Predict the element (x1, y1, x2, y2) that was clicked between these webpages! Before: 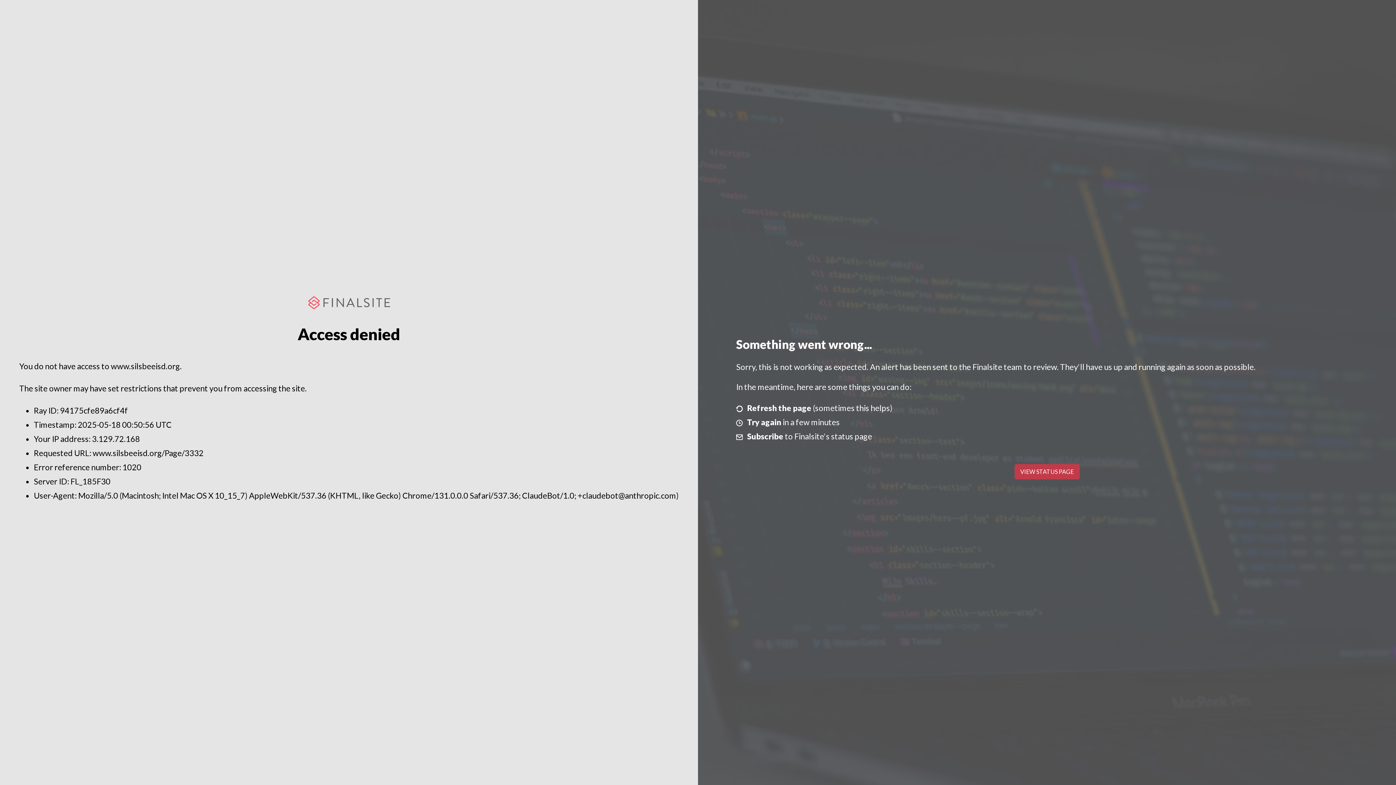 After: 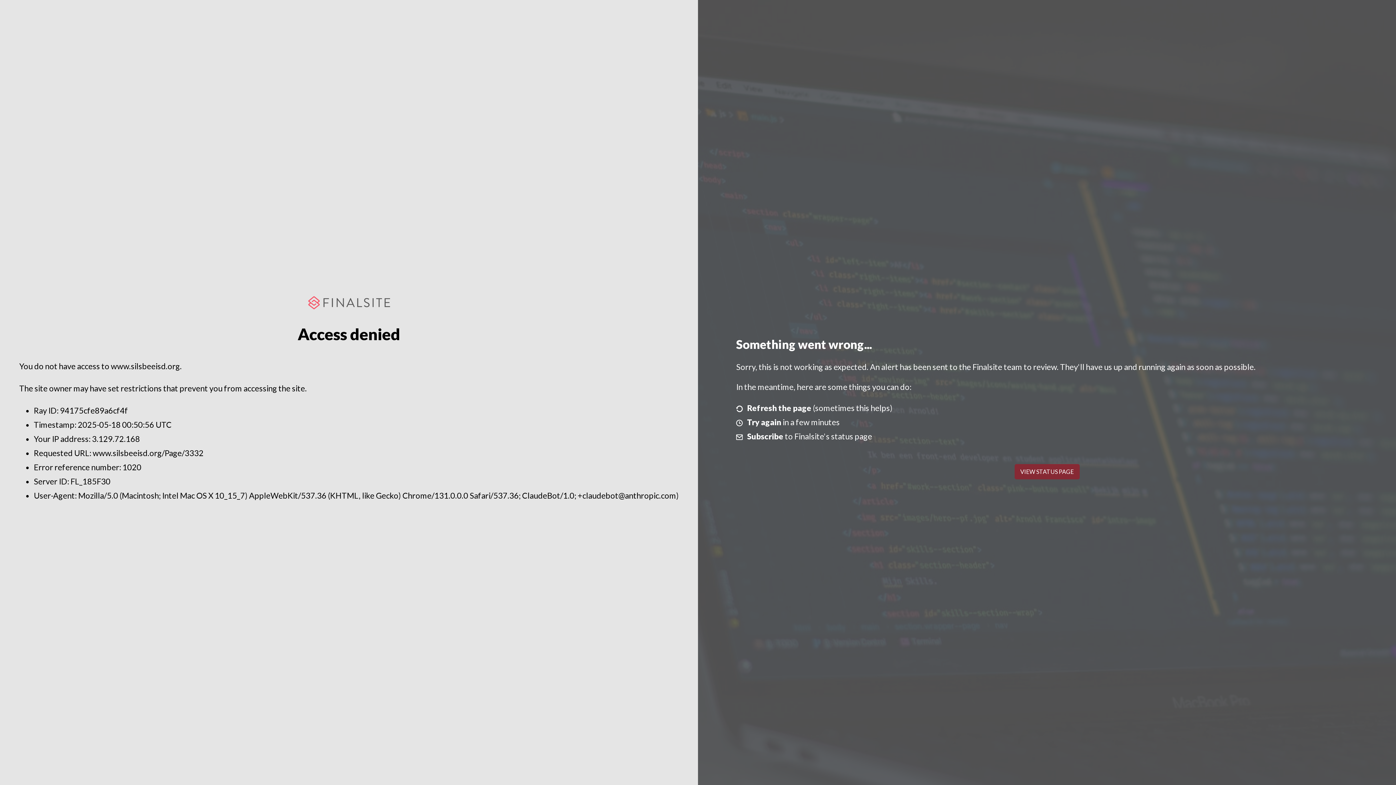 Action: label: VIEW STATUS PAGE bbox: (1014, 464, 1079, 479)